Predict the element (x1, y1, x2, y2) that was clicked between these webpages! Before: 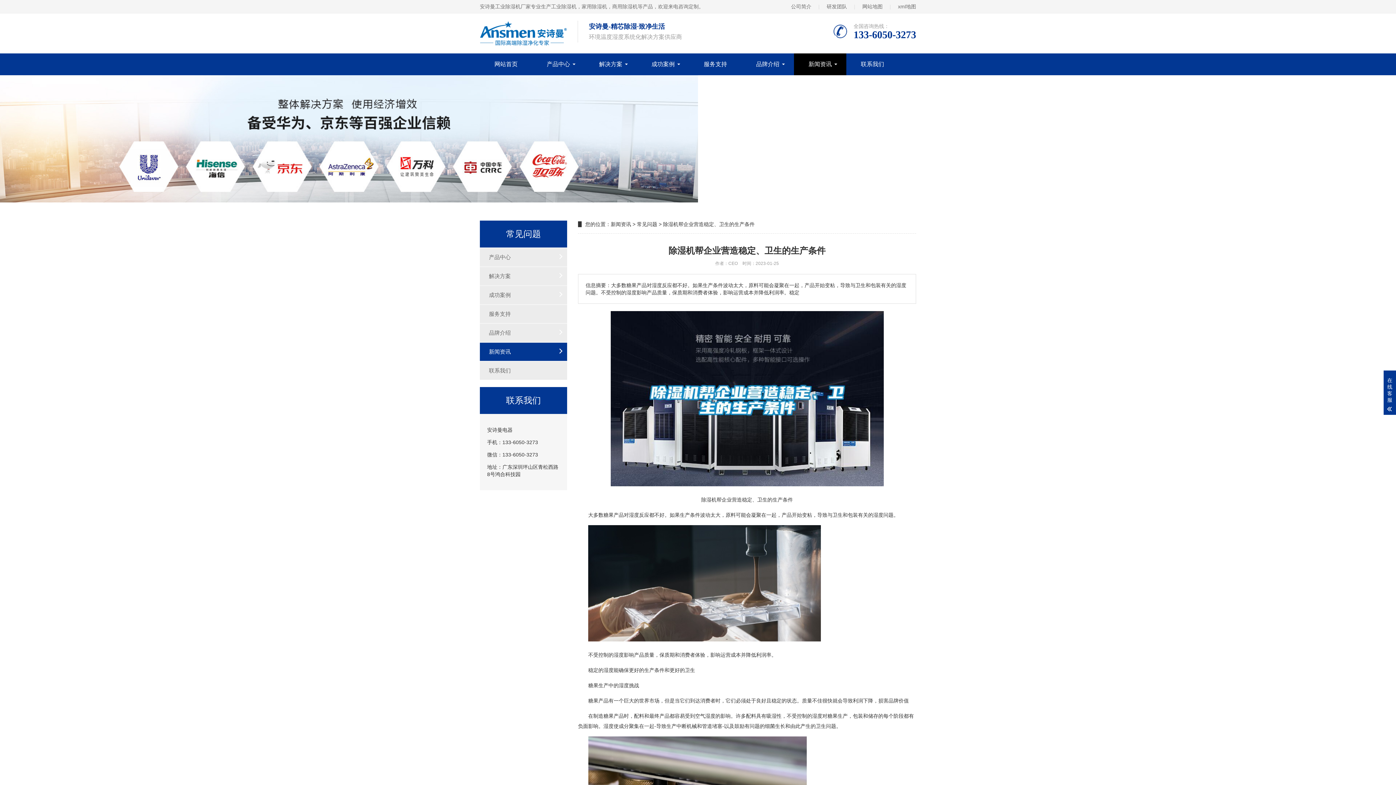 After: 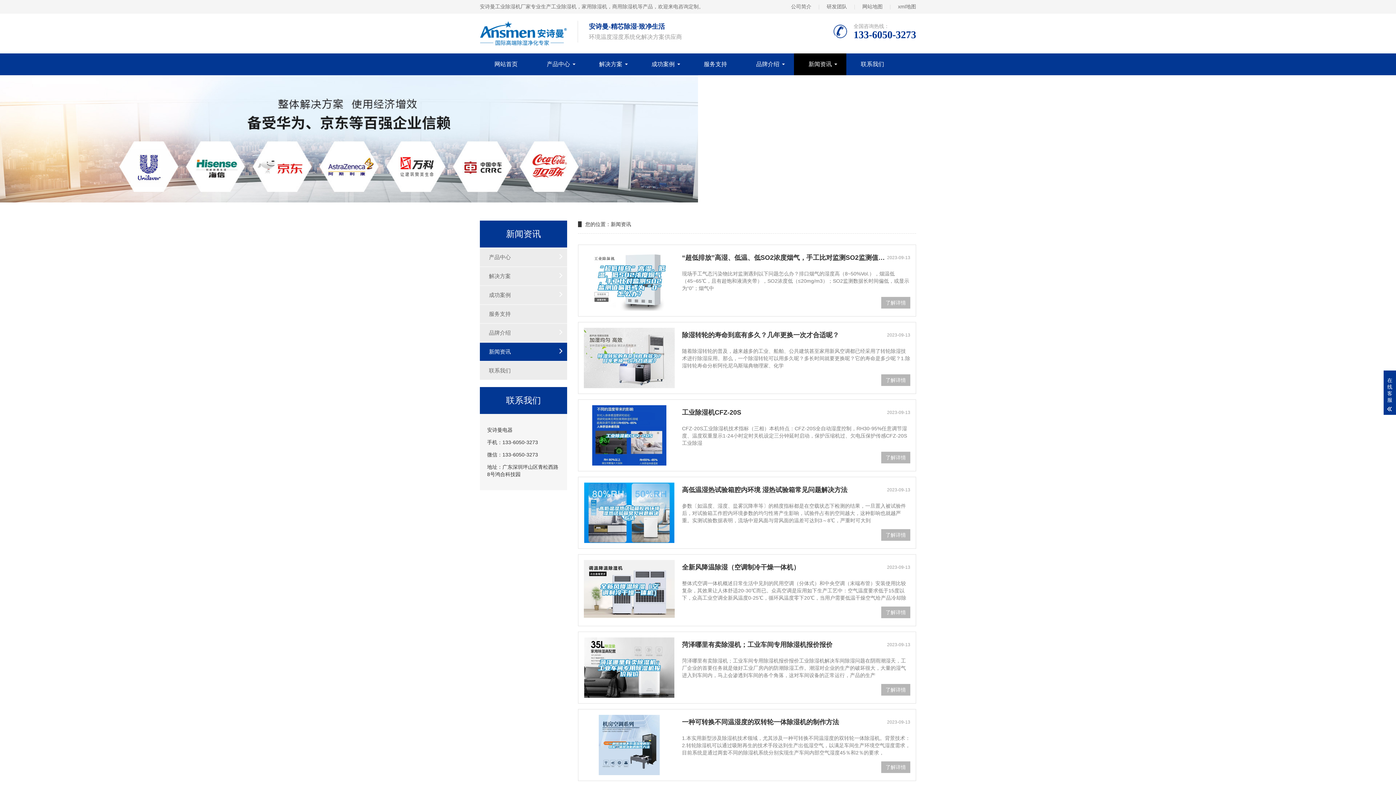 Action: label: 新闻资讯 bbox: (610, 221, 631, 227)